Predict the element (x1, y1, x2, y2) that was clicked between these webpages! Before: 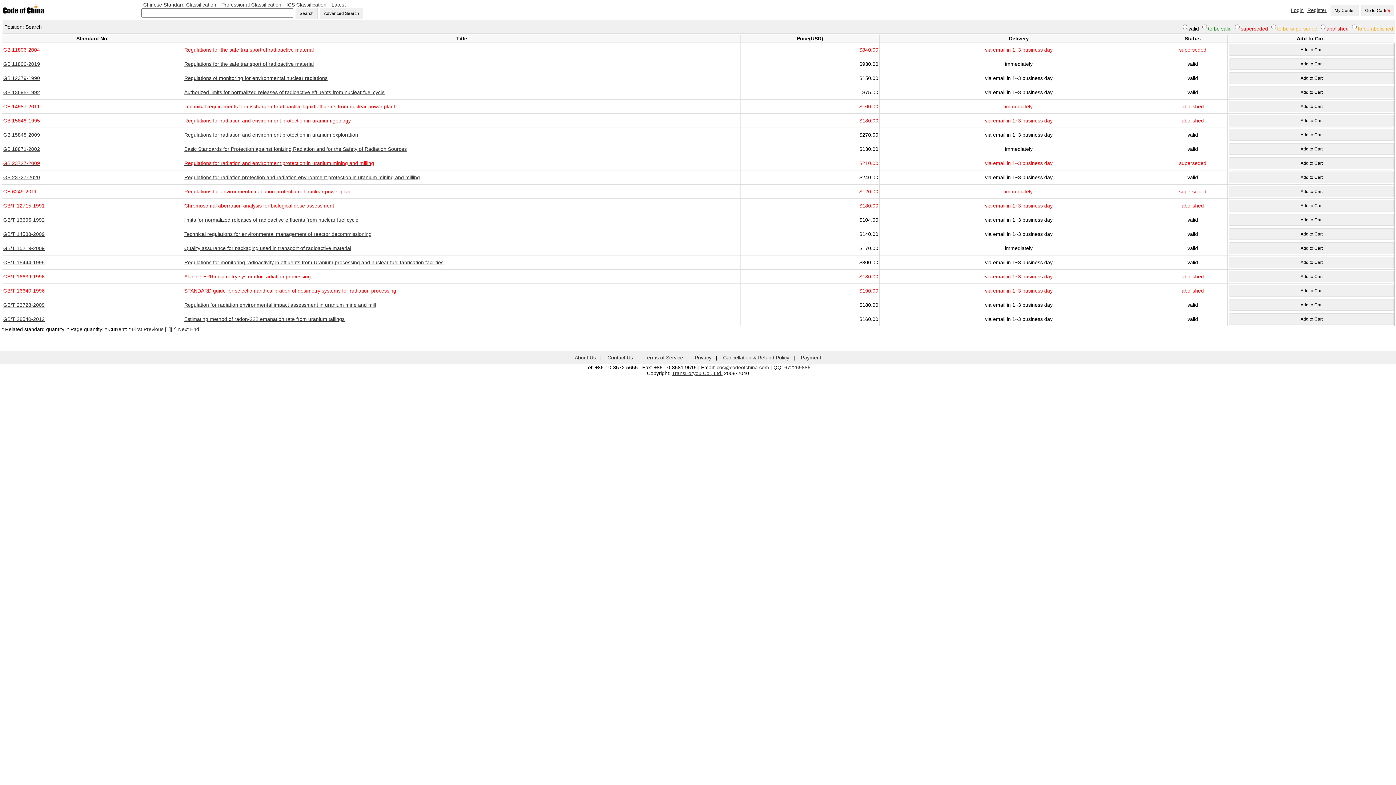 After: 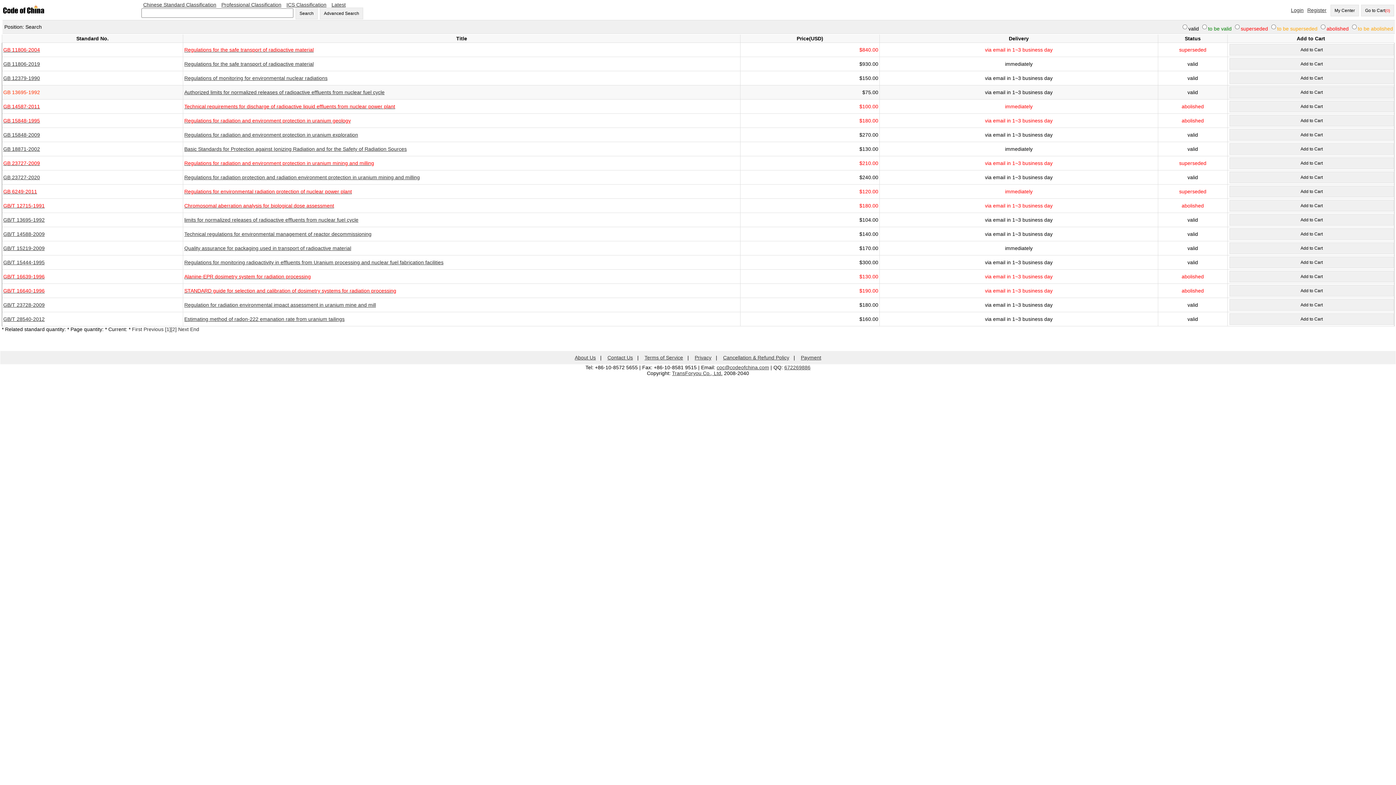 Action: bbox: (3, 89, 40, 95) label: GB 13695-1992